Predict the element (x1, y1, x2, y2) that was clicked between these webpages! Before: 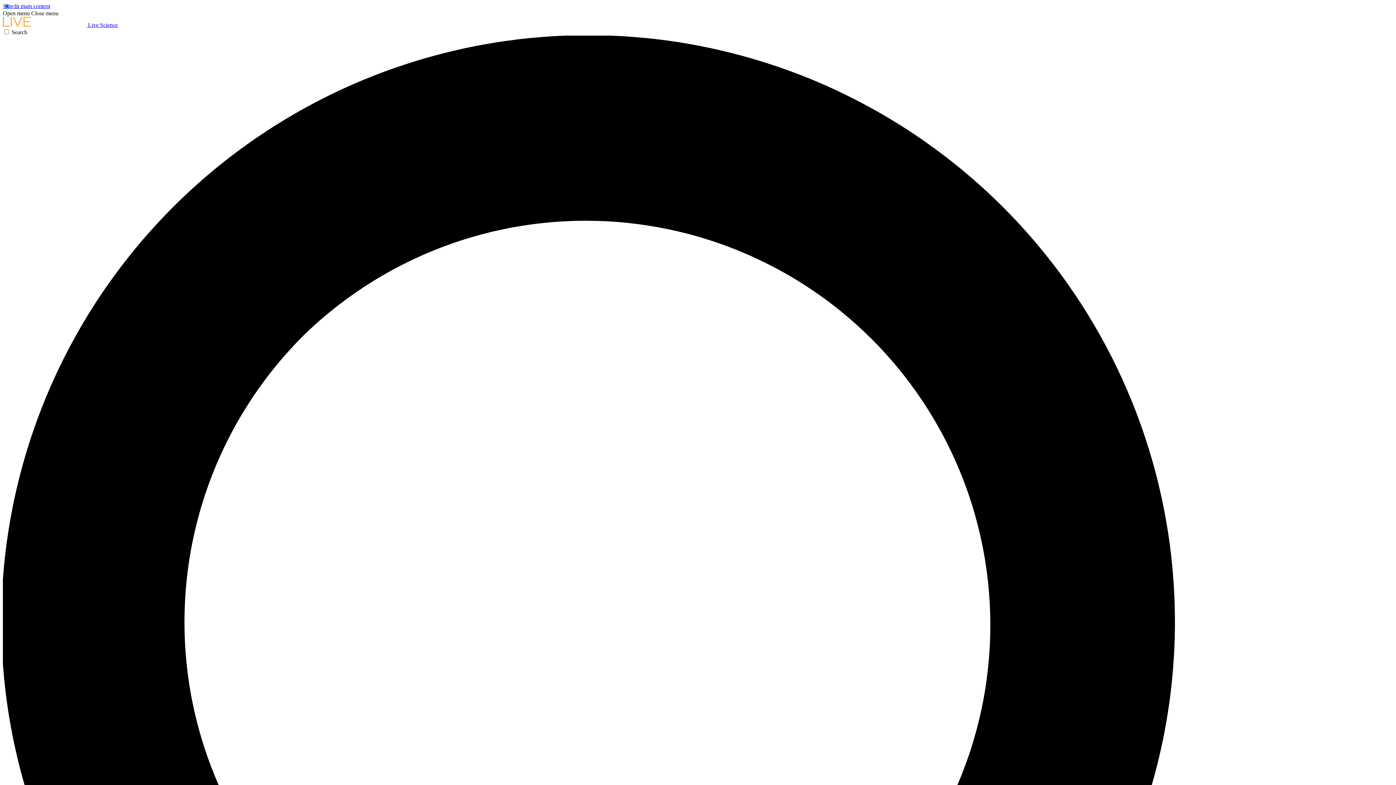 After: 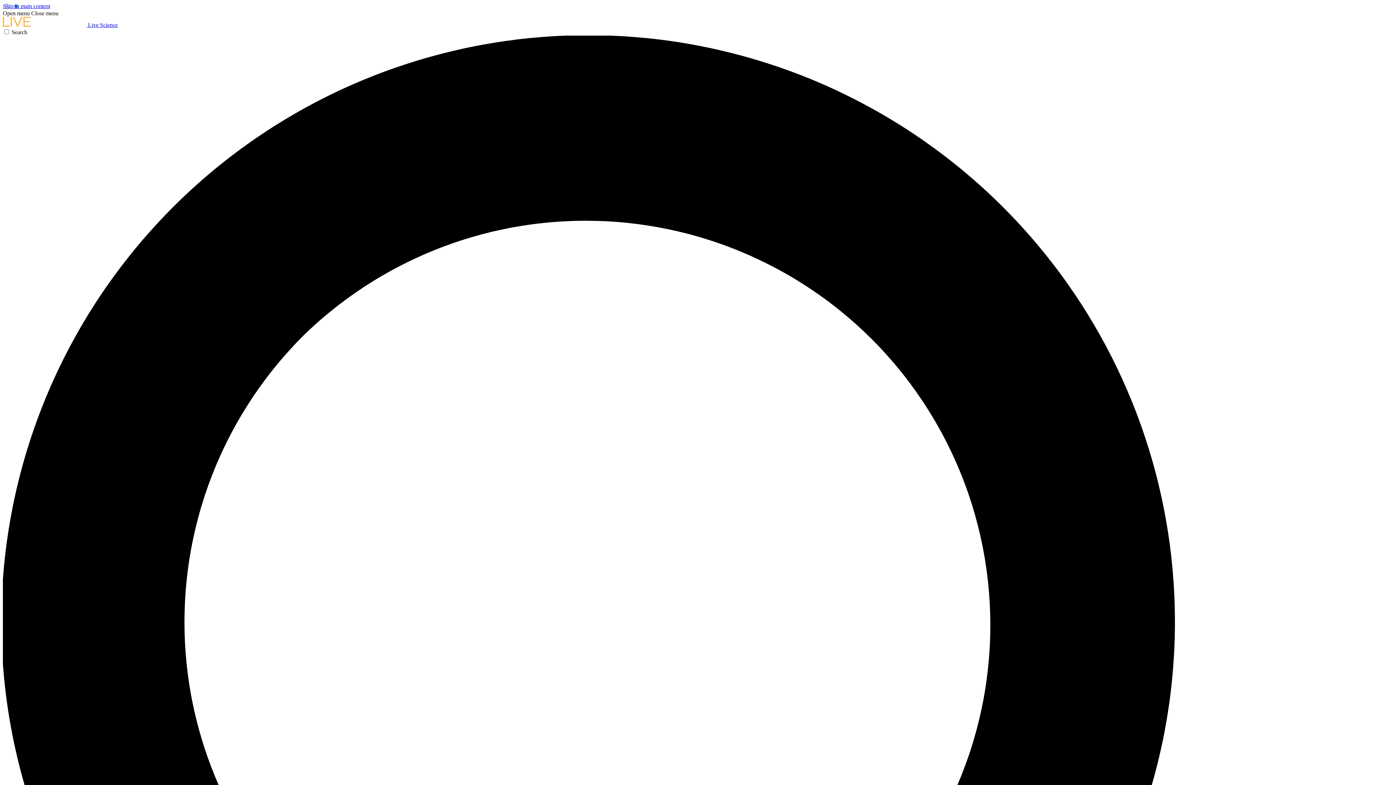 Action: bbox: (2, 10, 29, 16) label: Open menu